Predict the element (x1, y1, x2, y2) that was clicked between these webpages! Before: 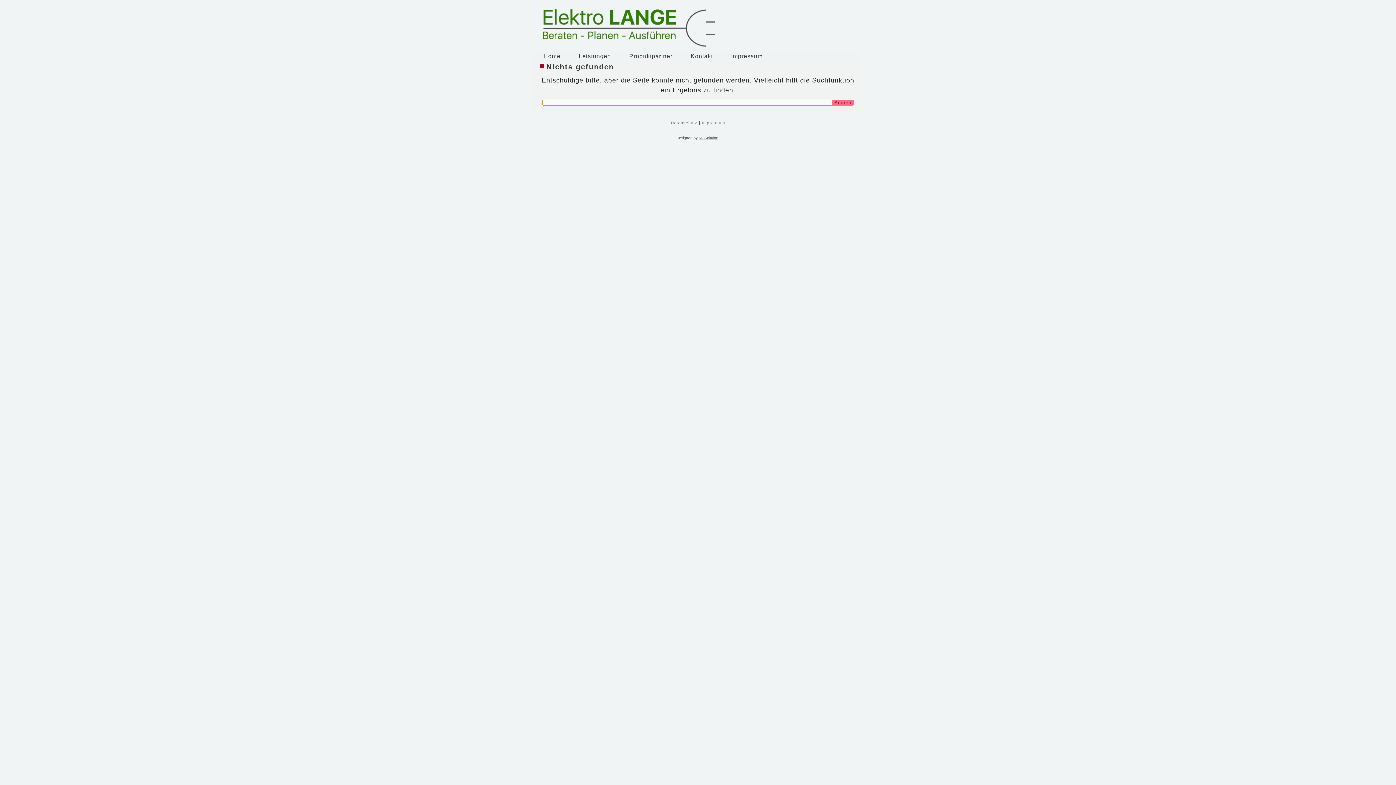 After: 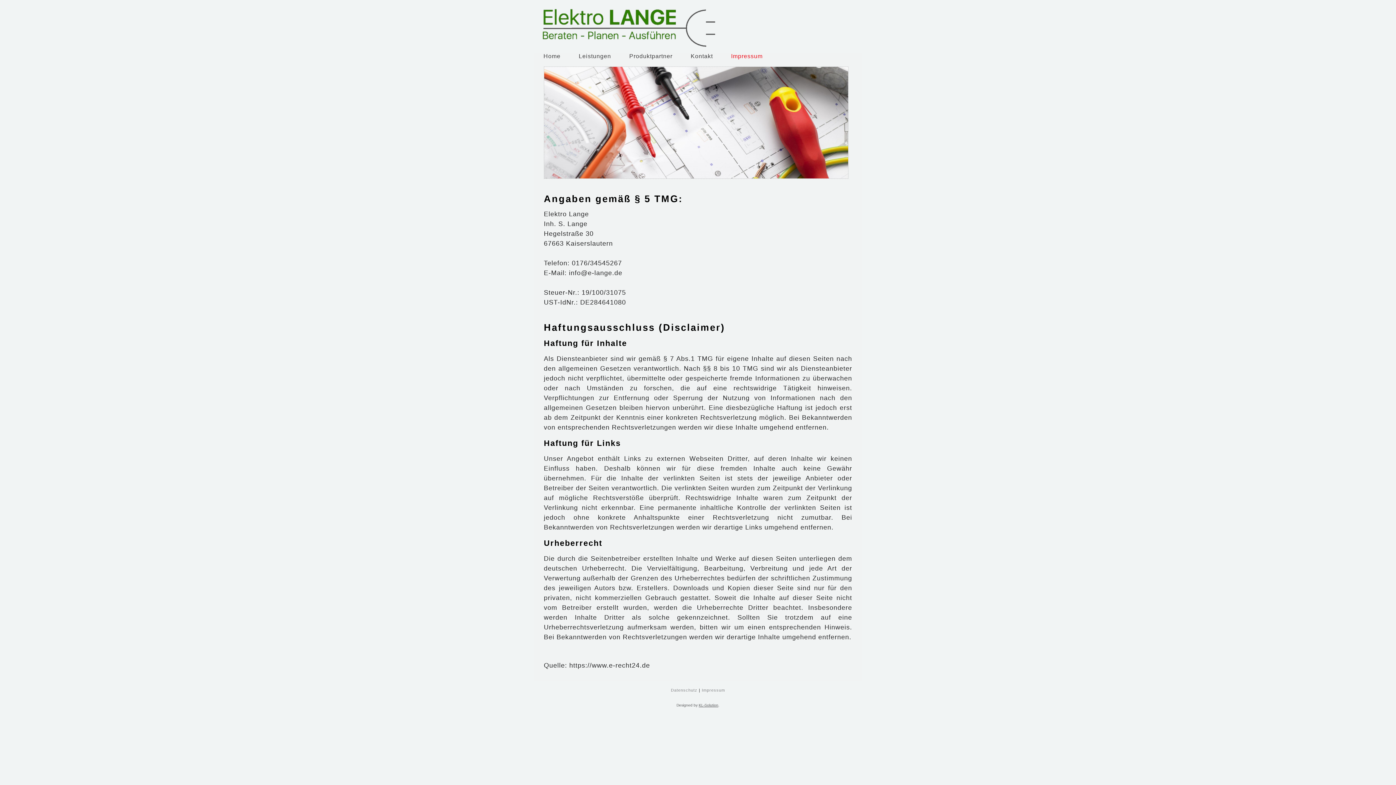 Action: bbox: (722, 46, 772, 66) label: Impressum